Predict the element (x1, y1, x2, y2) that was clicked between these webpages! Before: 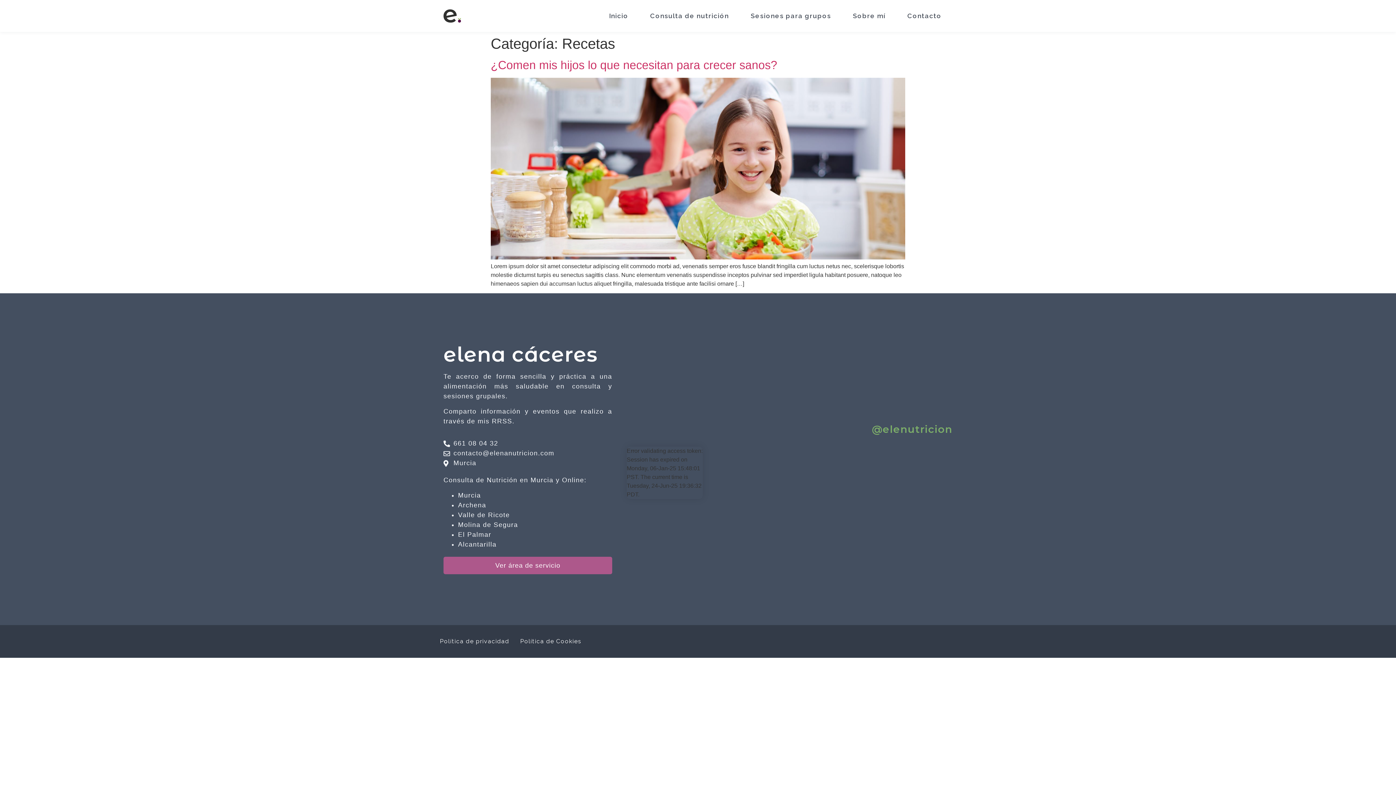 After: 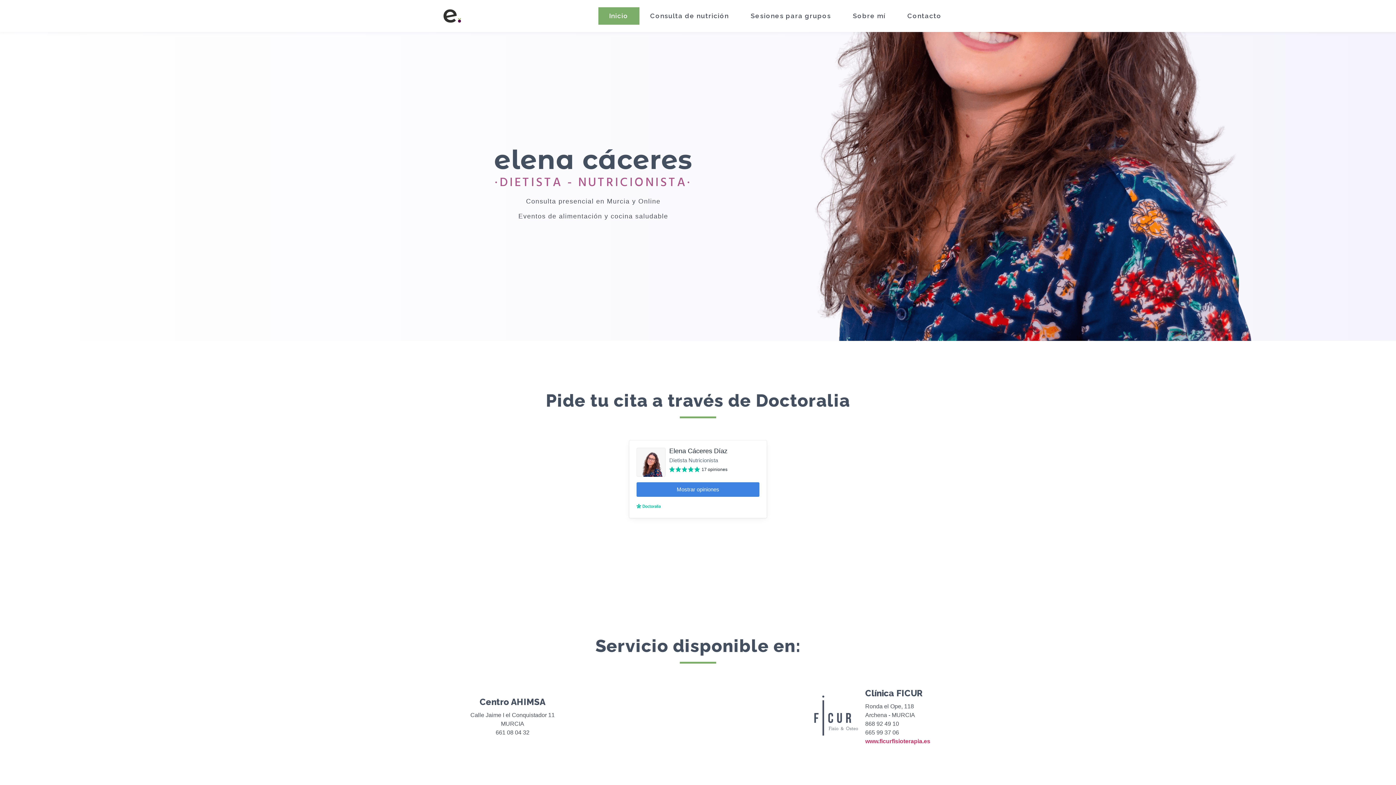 Action: bbox: (443, 7, 461, 24)